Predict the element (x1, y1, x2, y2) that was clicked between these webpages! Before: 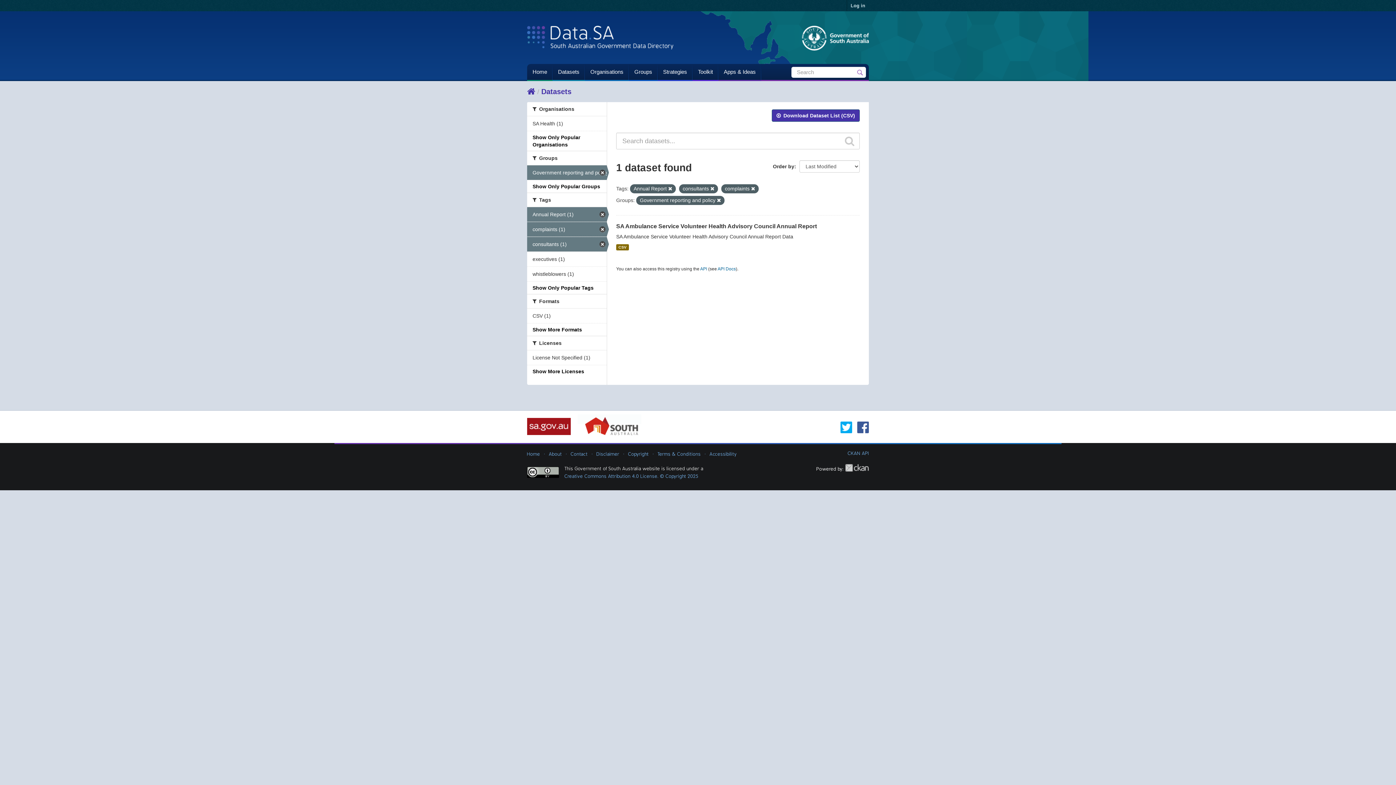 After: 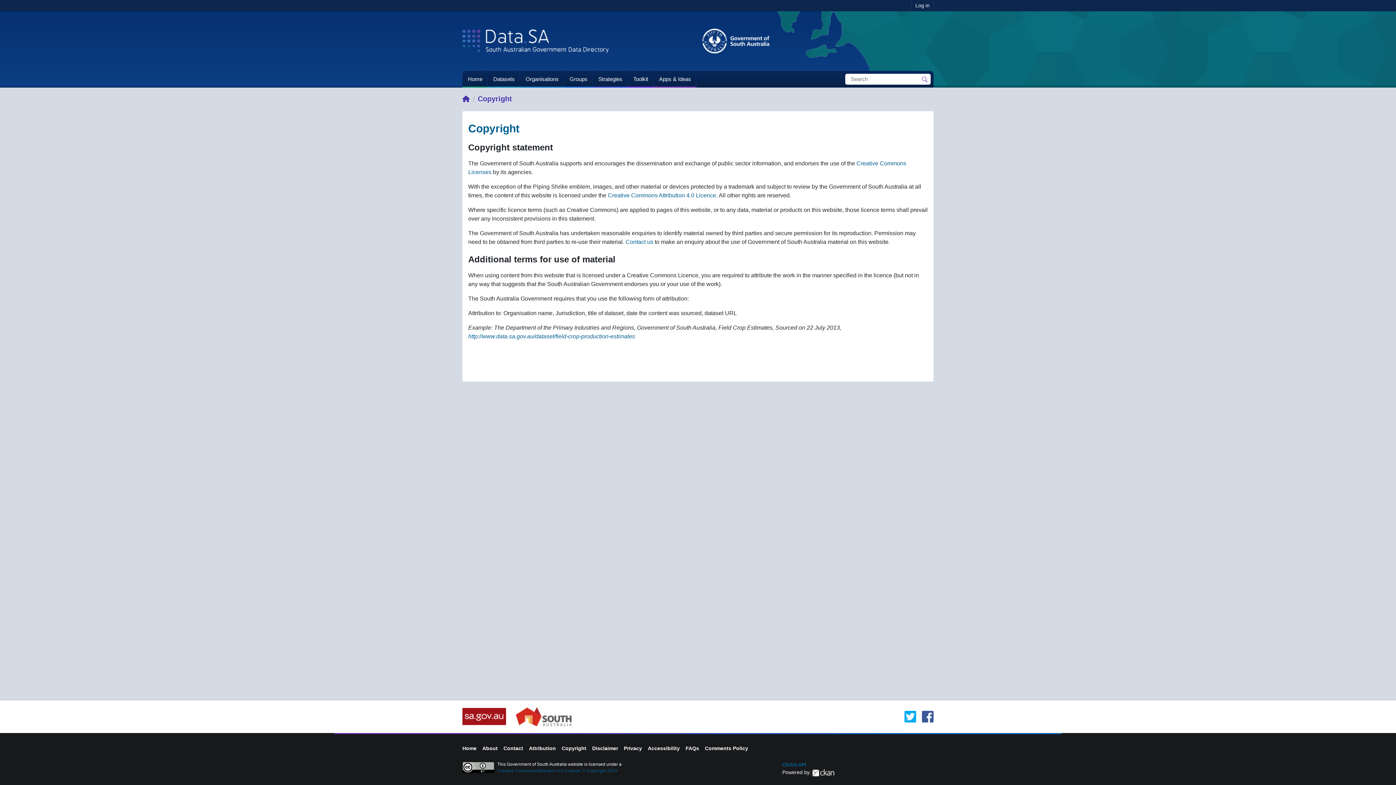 Action: label: Copyright bbox: (624, 451, 652, 457)